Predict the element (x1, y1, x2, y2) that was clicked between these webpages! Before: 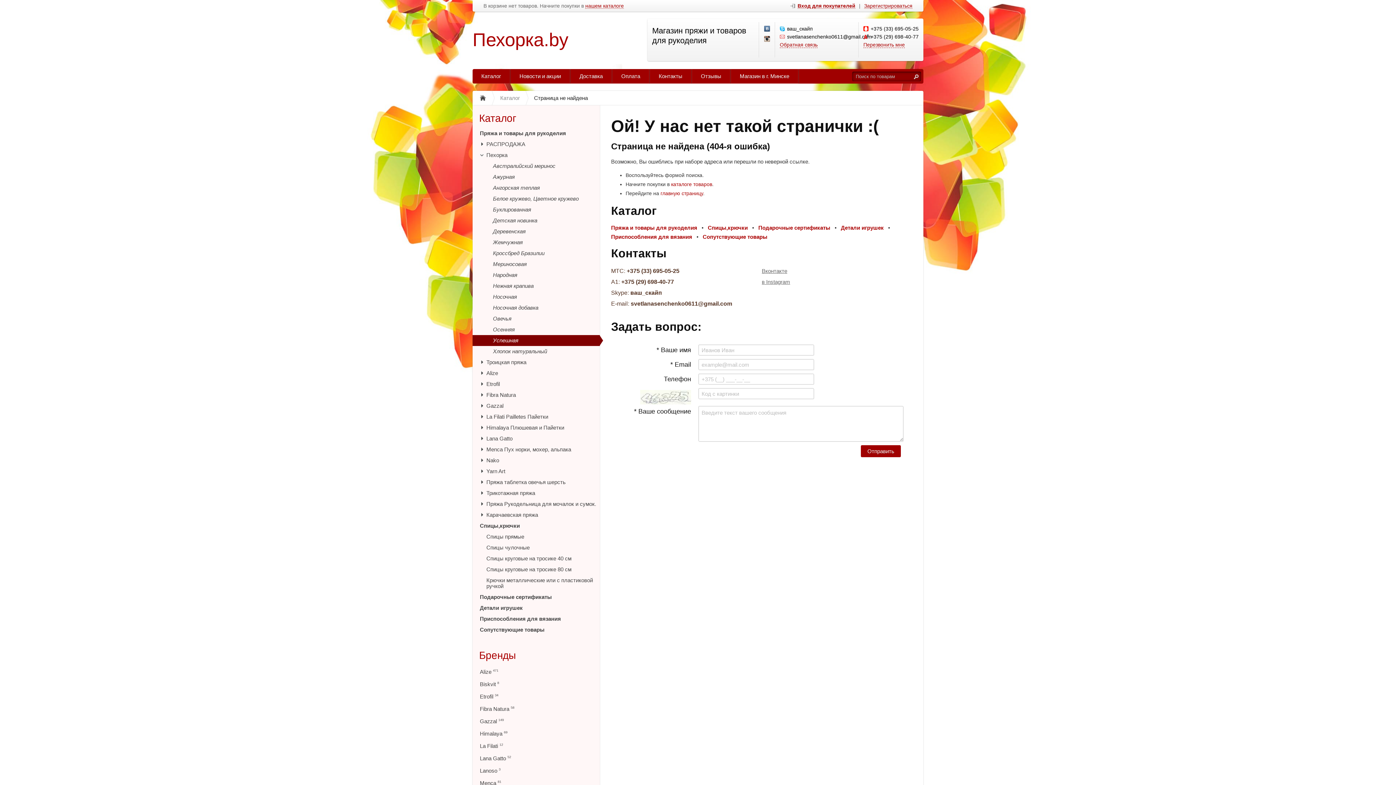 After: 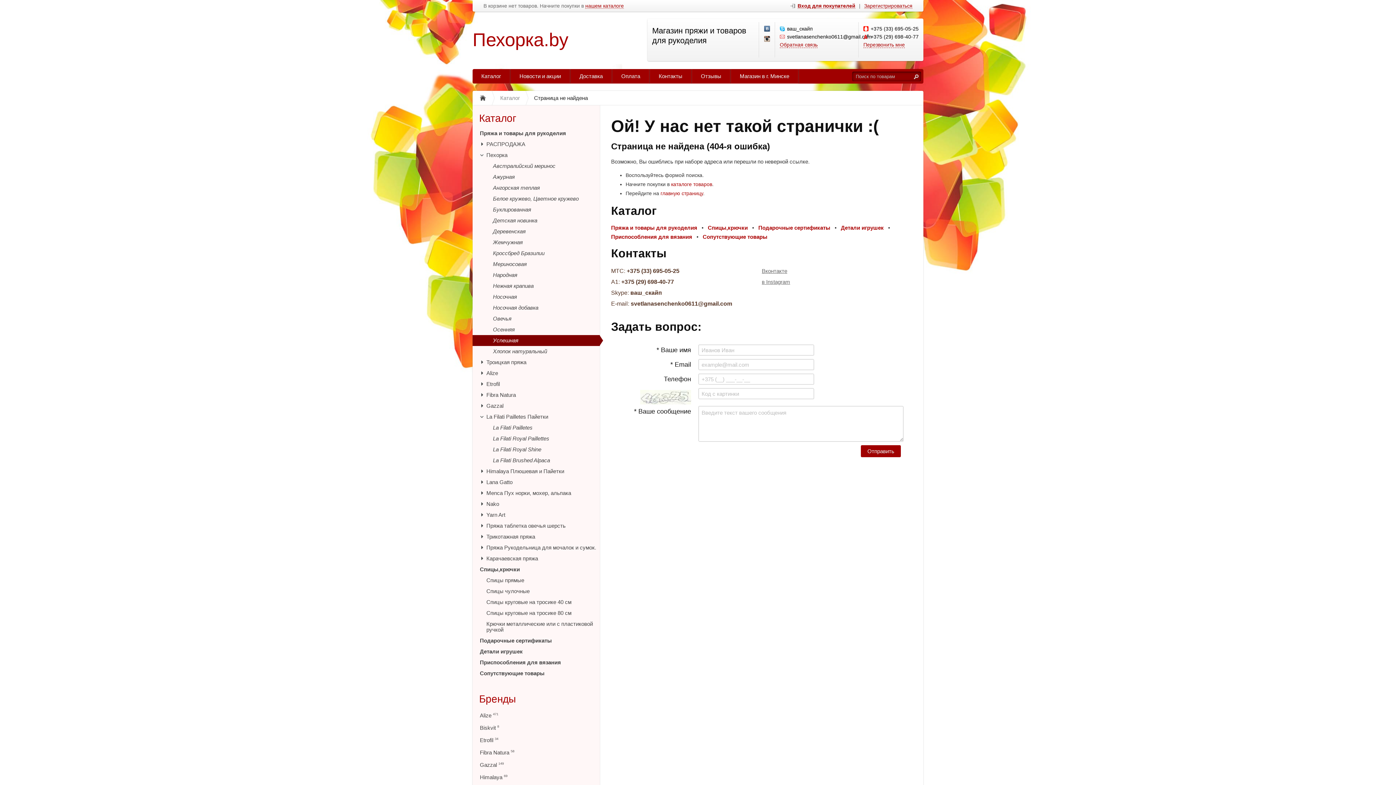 Action: bbox: (478, 413, 485, 420)